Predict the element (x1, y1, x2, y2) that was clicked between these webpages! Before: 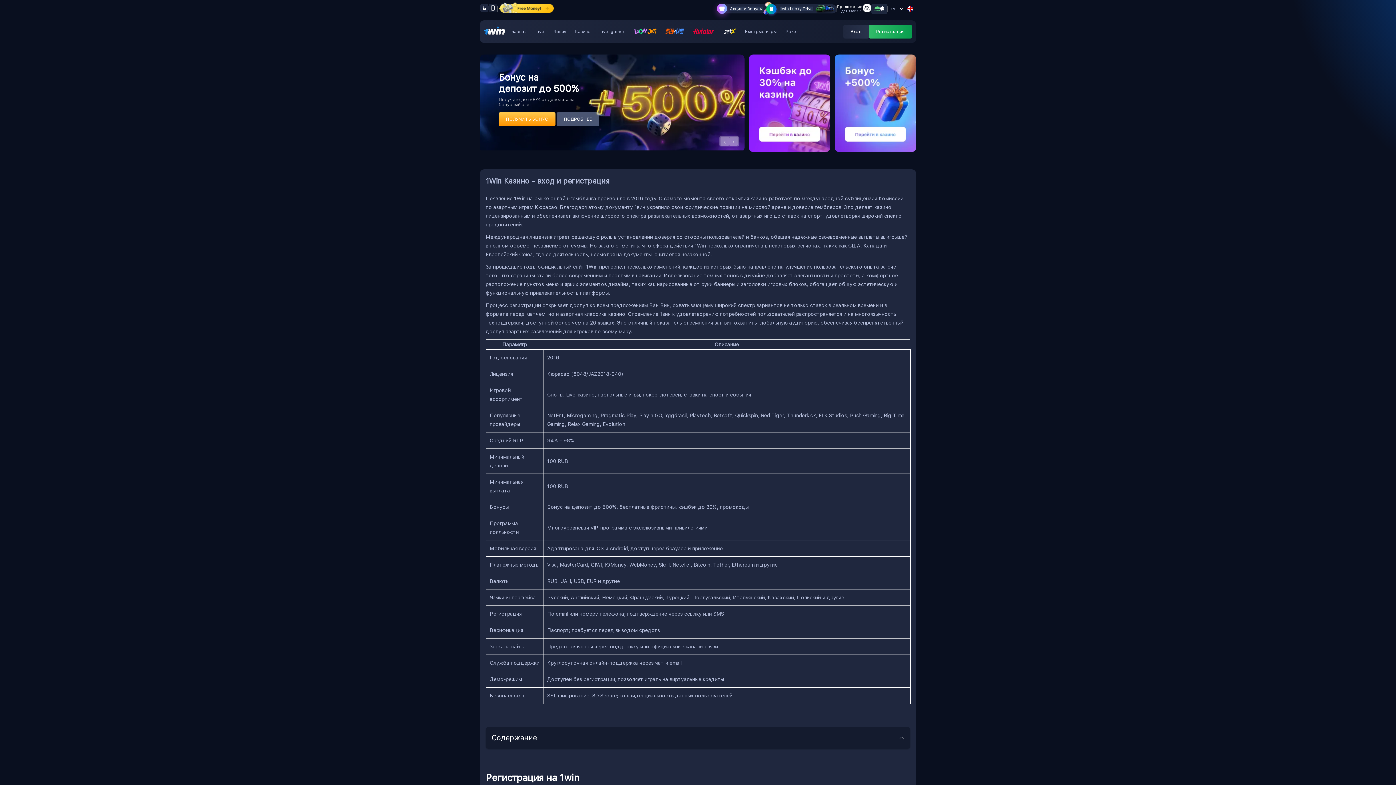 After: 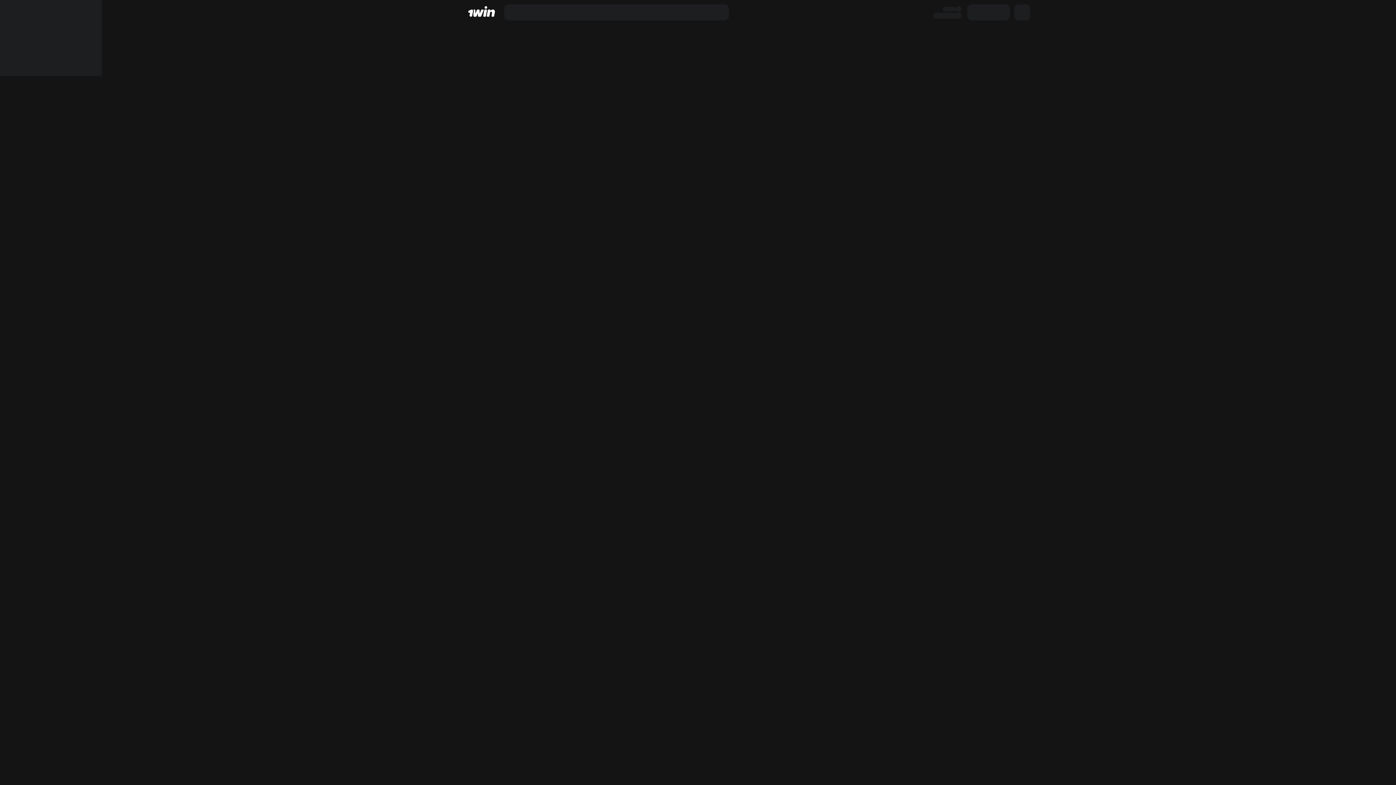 Action: bbox: (862, 3, 871, 13)